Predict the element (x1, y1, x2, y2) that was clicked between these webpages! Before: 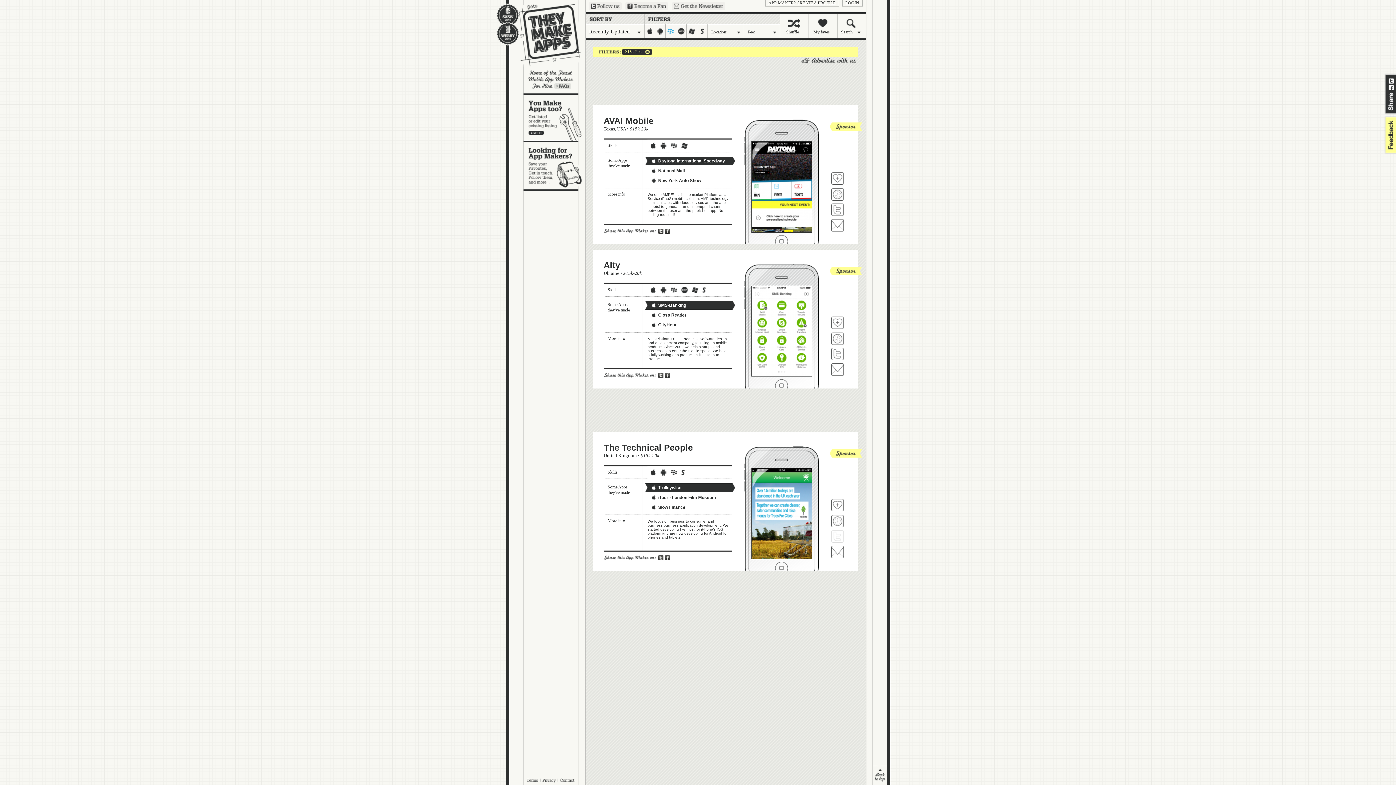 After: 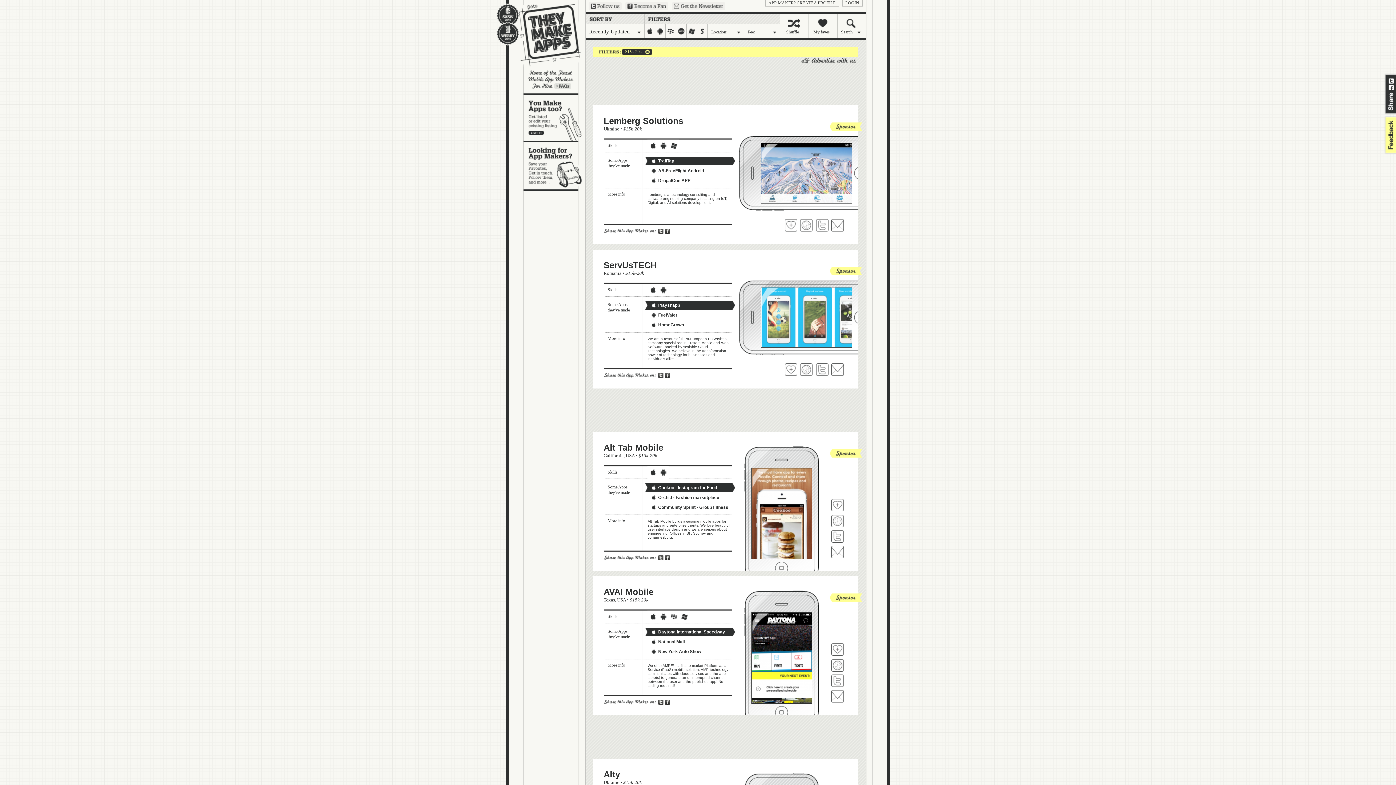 Action: bbox: (665, 24, 676, 38) label: blackberry